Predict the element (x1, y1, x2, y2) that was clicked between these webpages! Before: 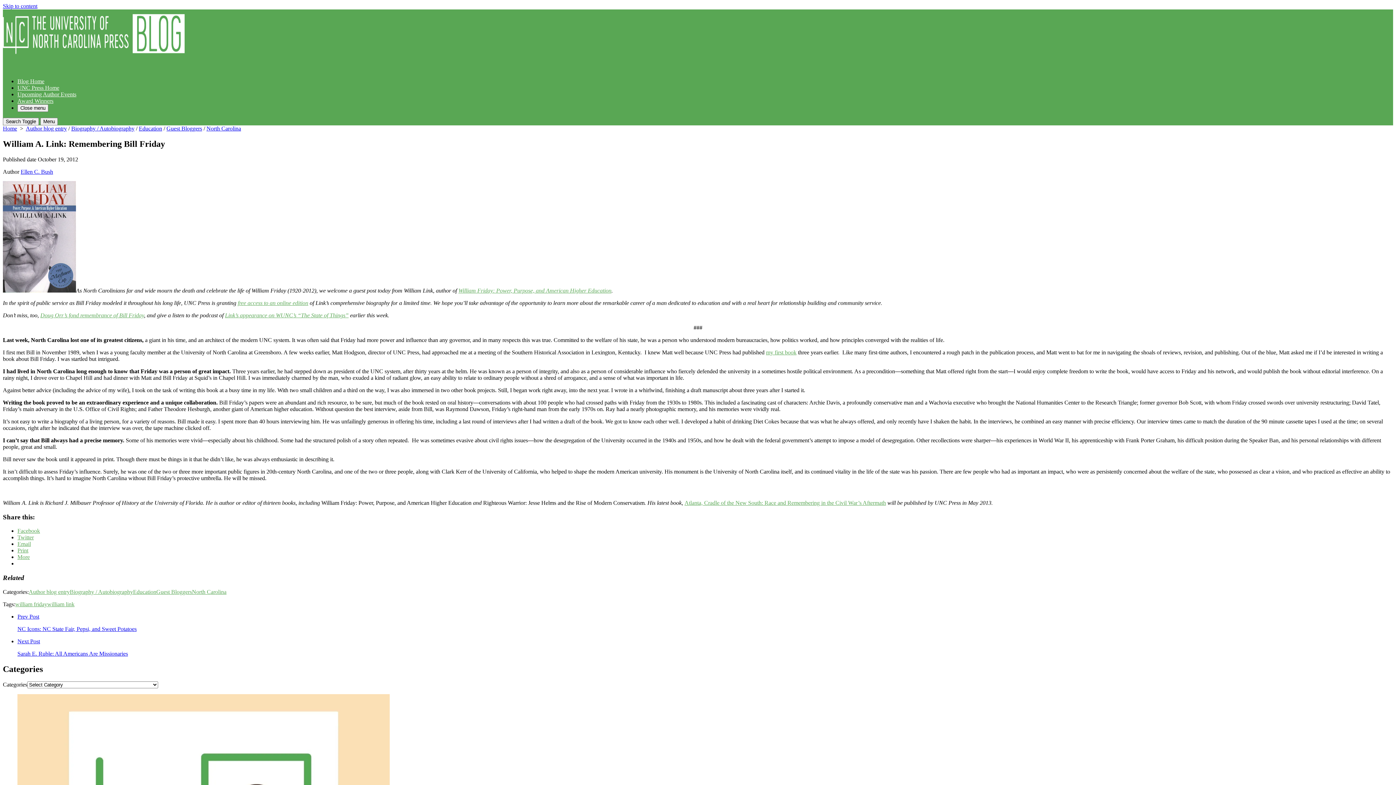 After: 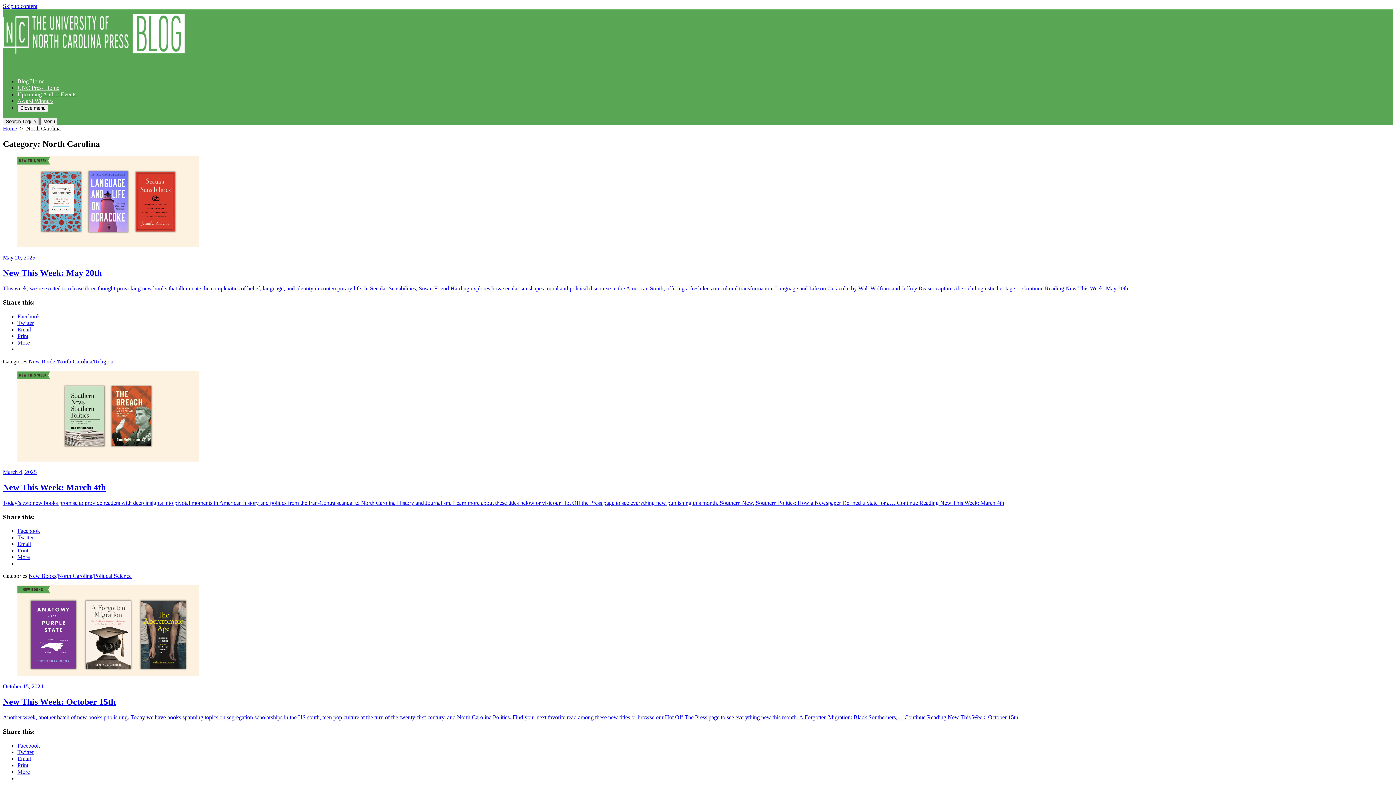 Action: label: North Carolina bbox: (206, 125, 241, 131)